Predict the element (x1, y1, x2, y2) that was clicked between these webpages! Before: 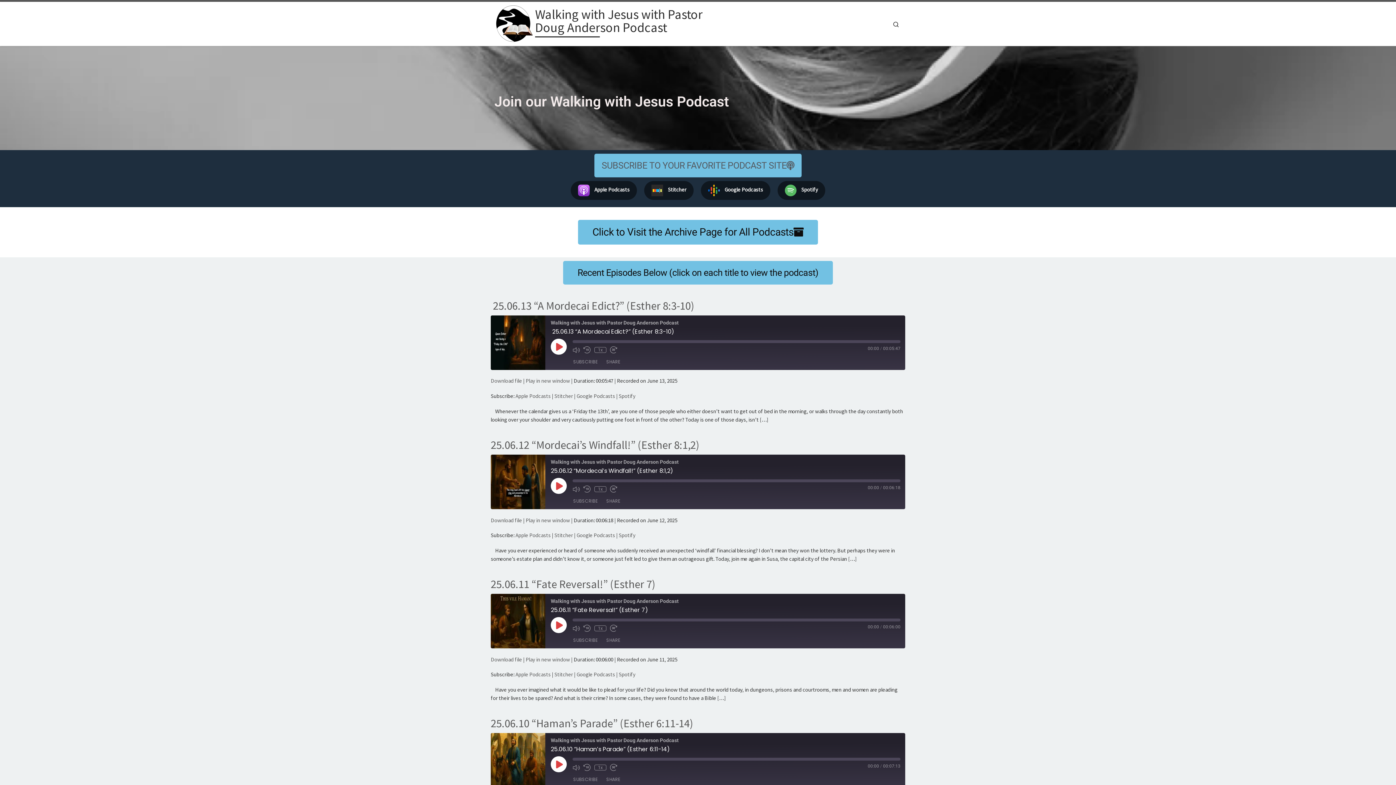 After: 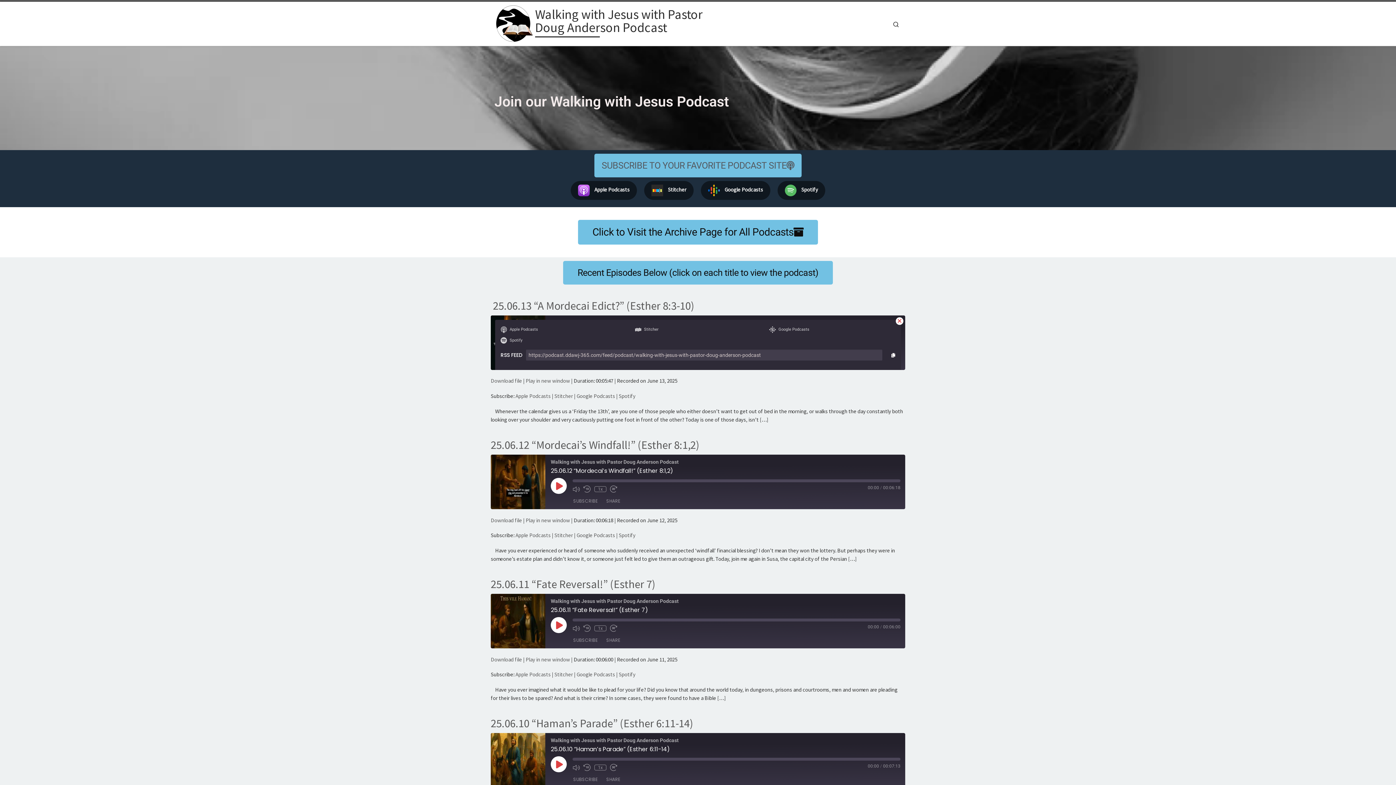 Action: label: SUBSCRIBE bbox: (569, 357, 601, 366)